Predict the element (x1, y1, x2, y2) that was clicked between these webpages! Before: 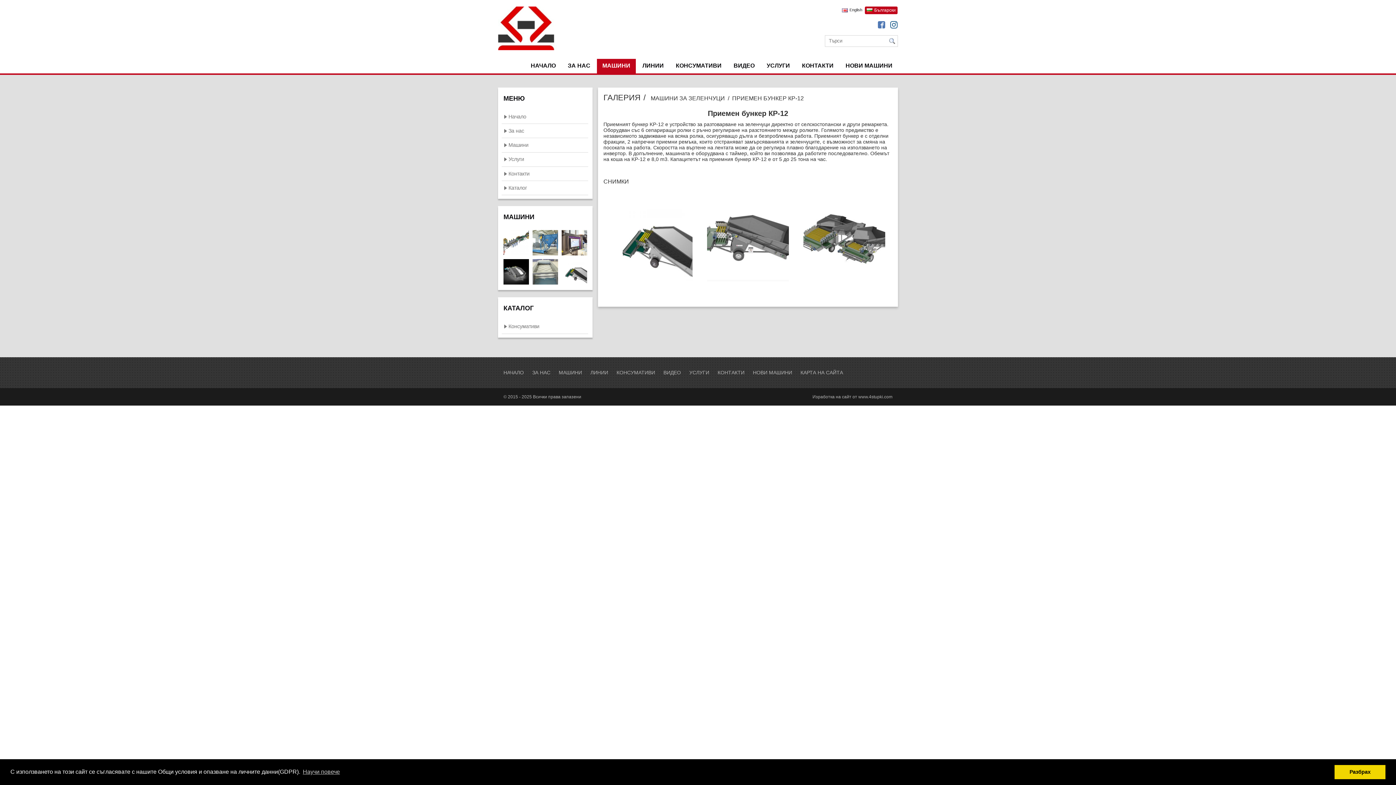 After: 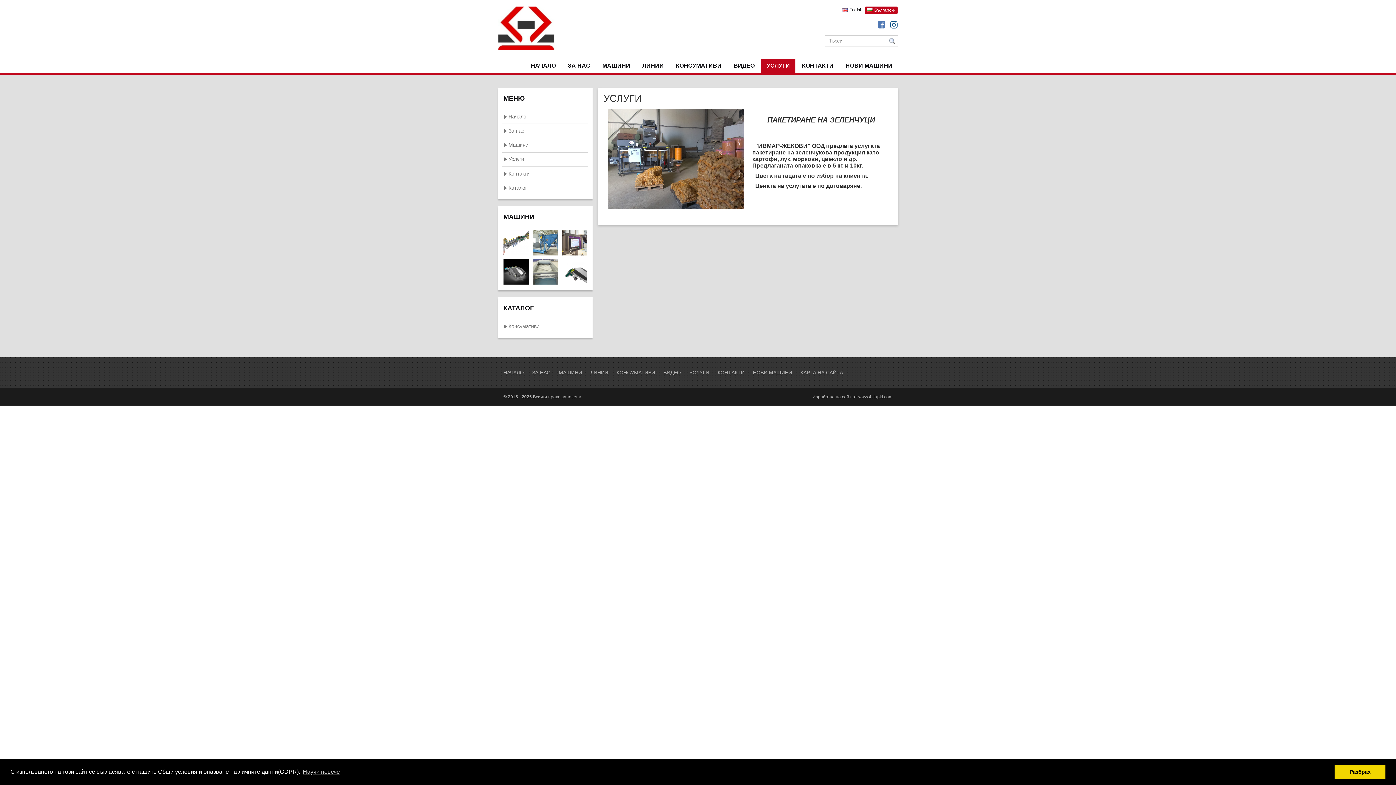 Action: label: УСЛУГИ bbox: (761, 58, 795, 73)